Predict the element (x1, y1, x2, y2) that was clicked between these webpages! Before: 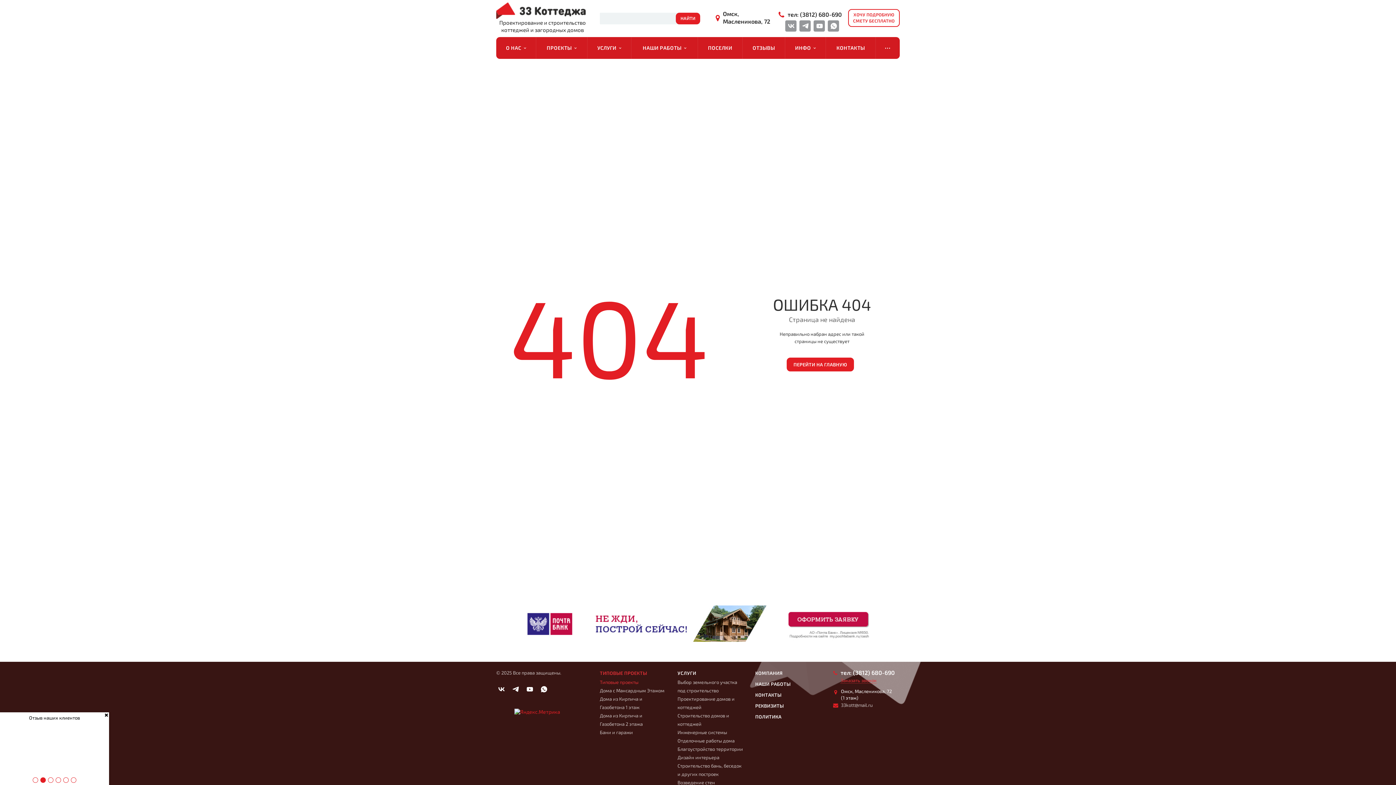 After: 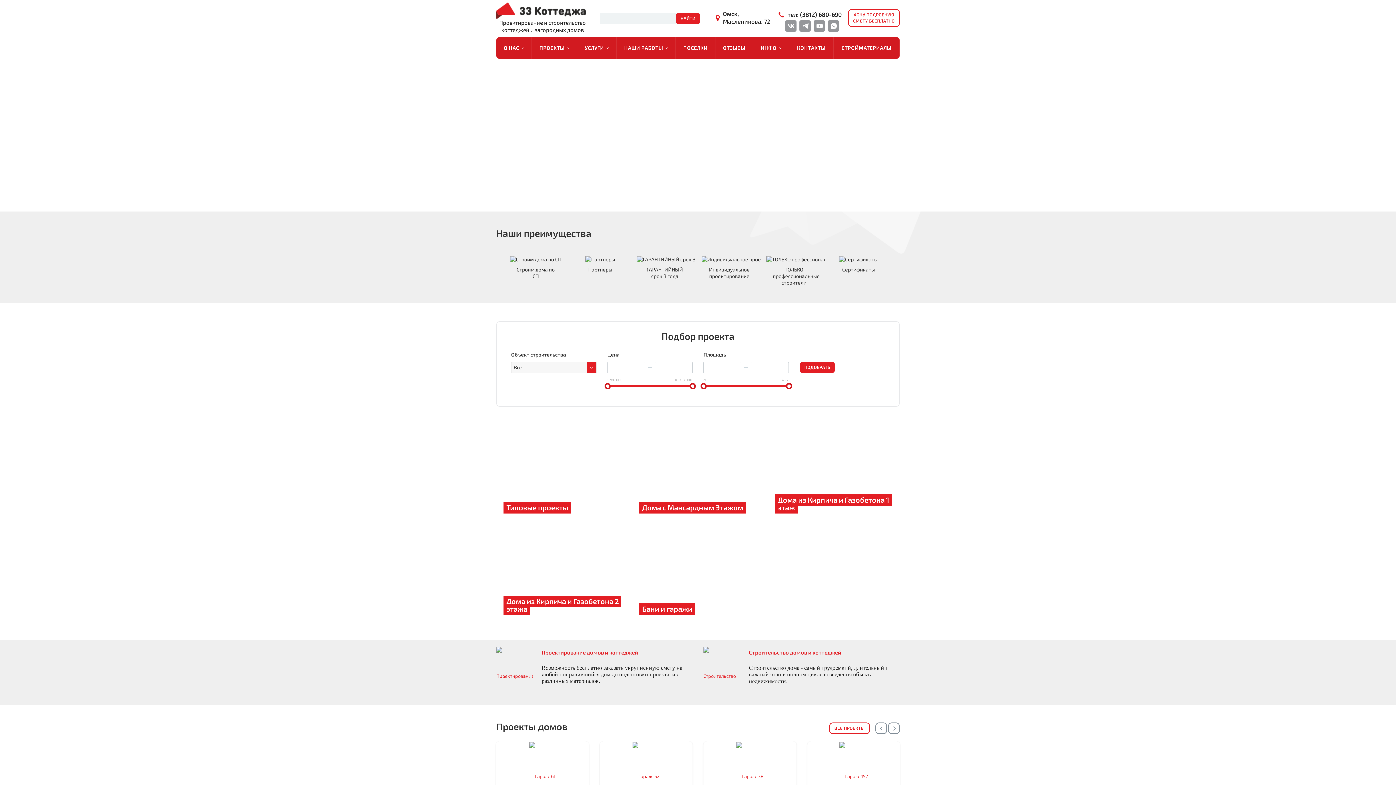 Action: label: ПЕРЕЙТИ НА ГЛАВНУЮ bbox: (786, 357, 854, 371)